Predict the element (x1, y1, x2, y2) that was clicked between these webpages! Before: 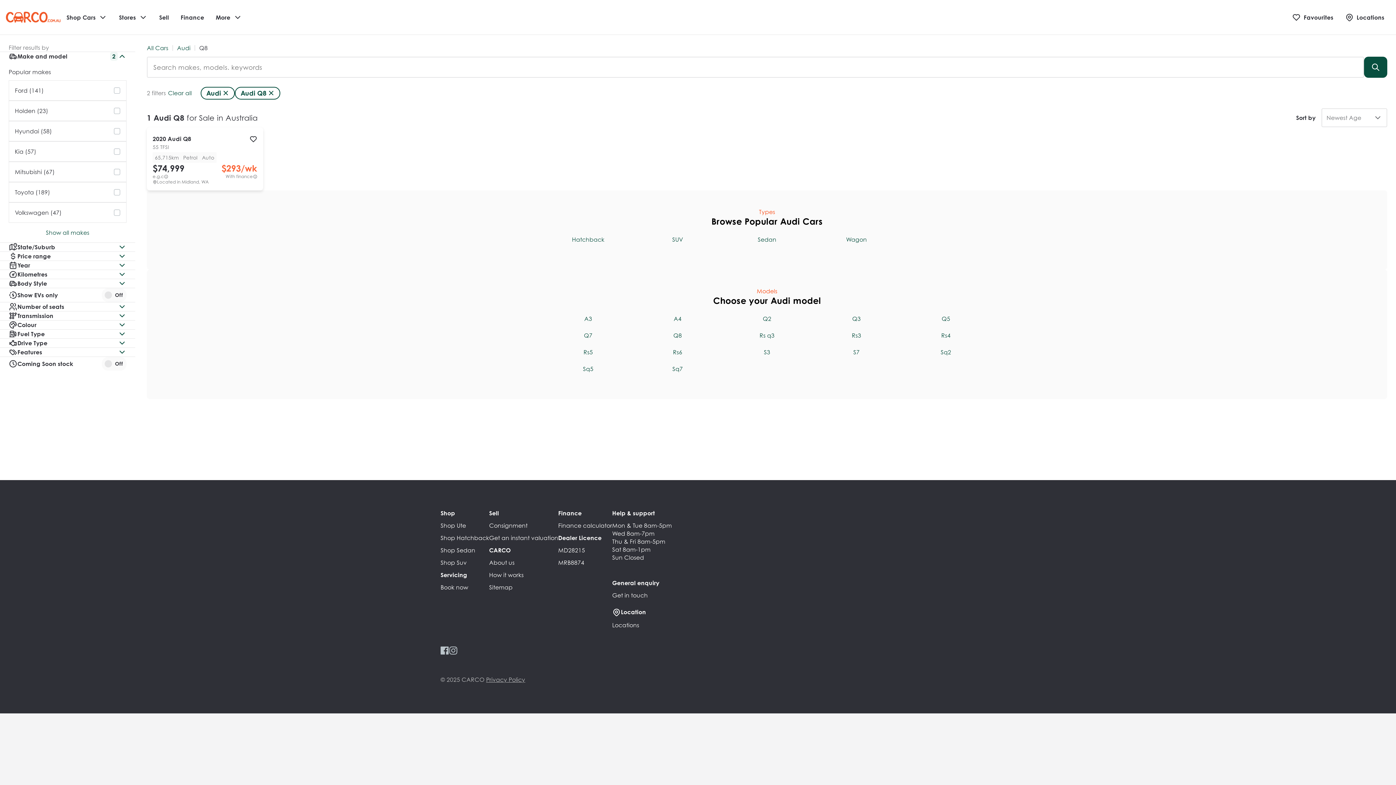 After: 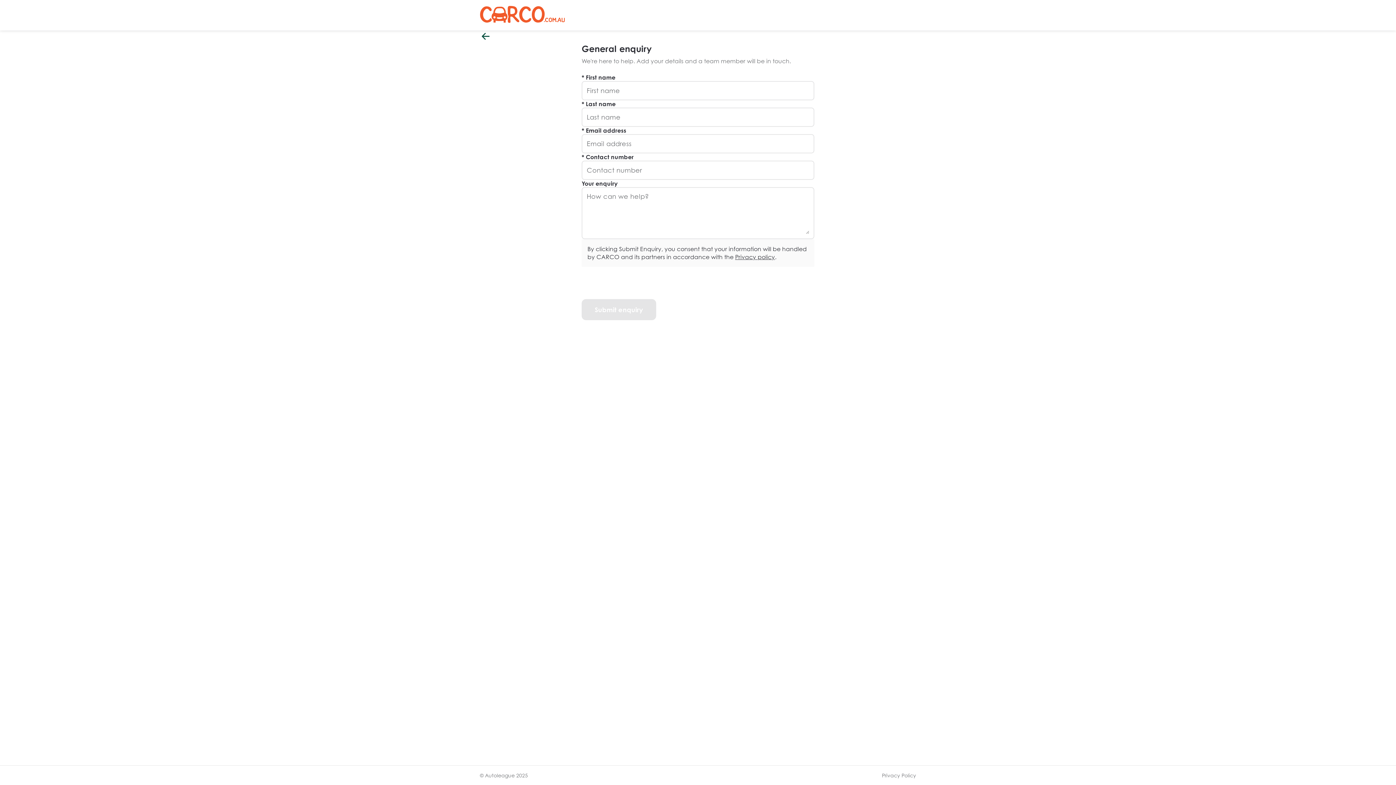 Action: label: Get in touch bbox: (612, 592, 648, 599)